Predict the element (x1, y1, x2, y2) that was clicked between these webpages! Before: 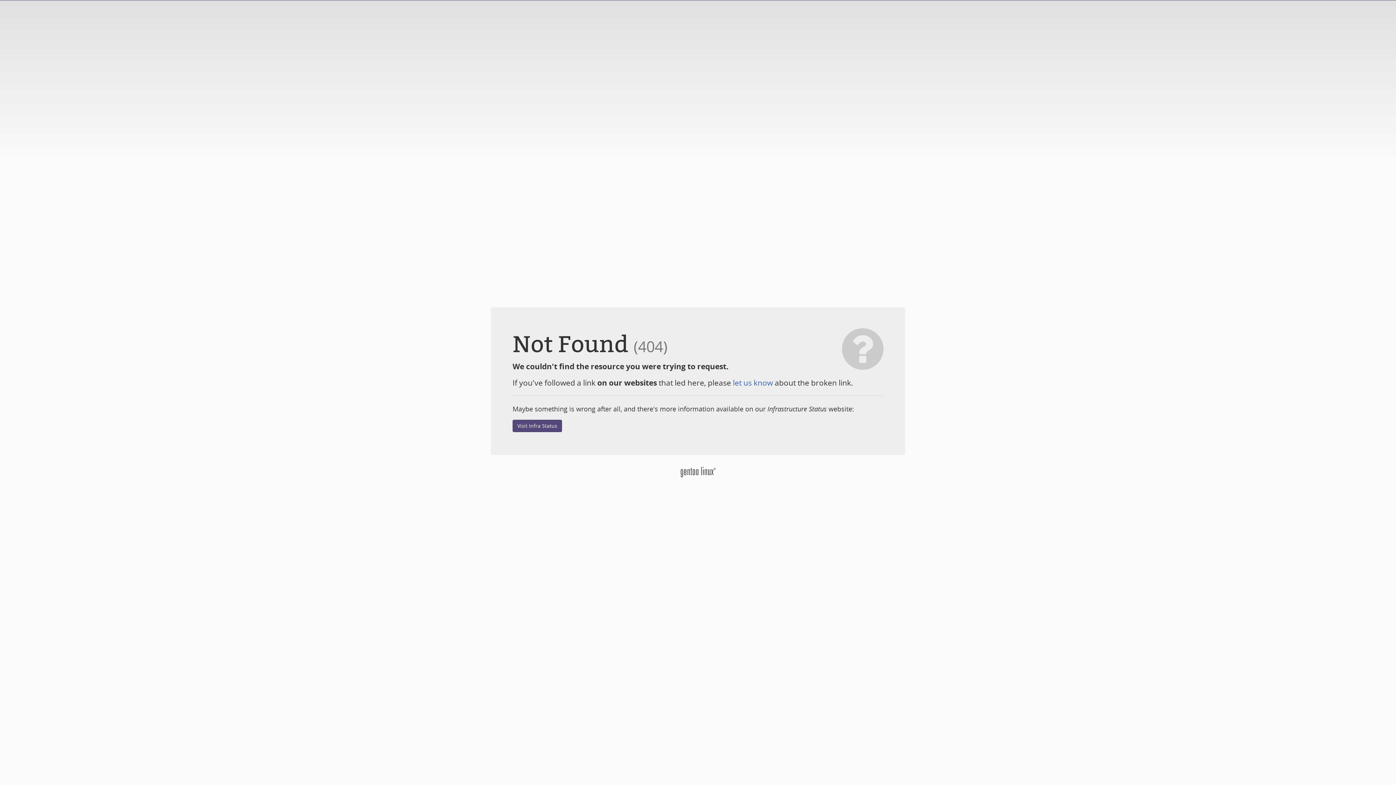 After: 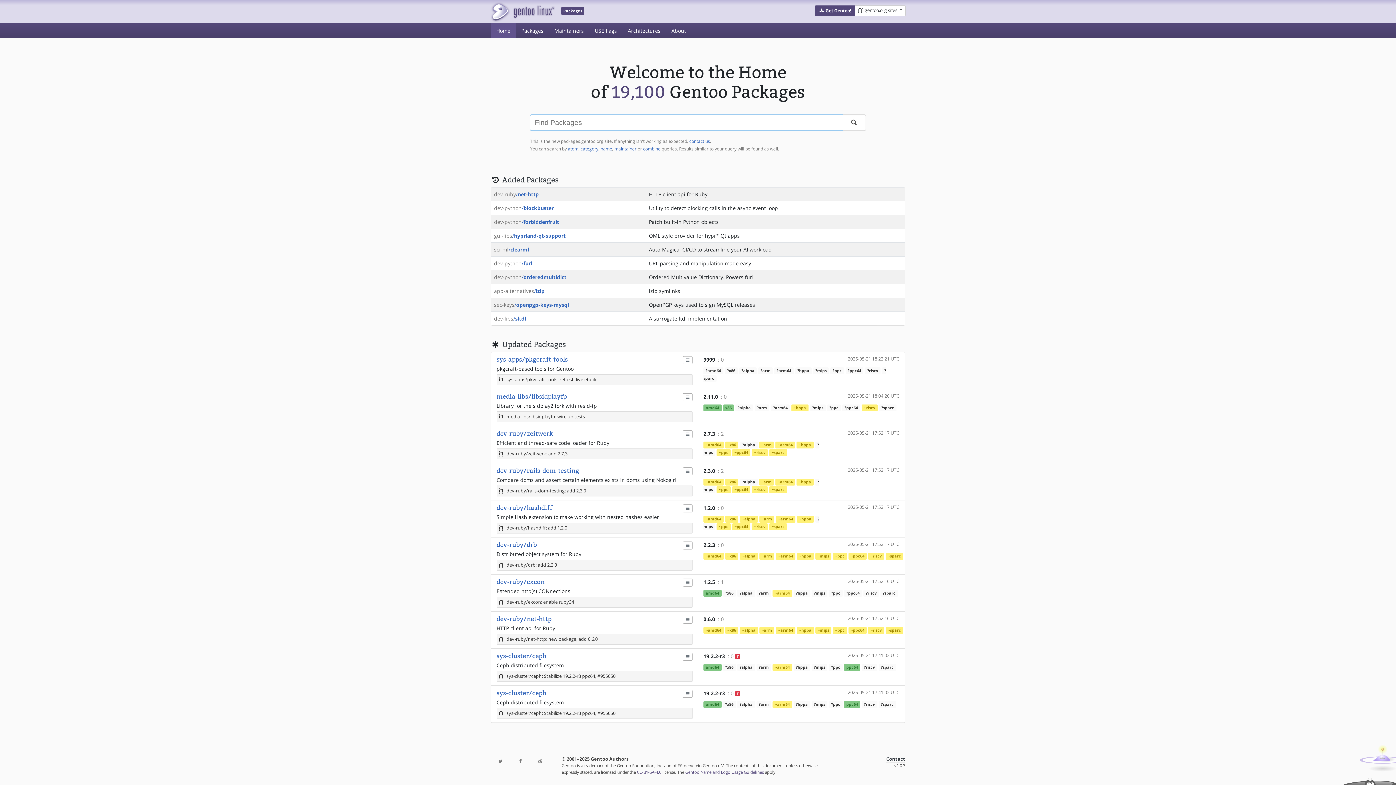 Action: bbox: (680, 468, 716, 475)